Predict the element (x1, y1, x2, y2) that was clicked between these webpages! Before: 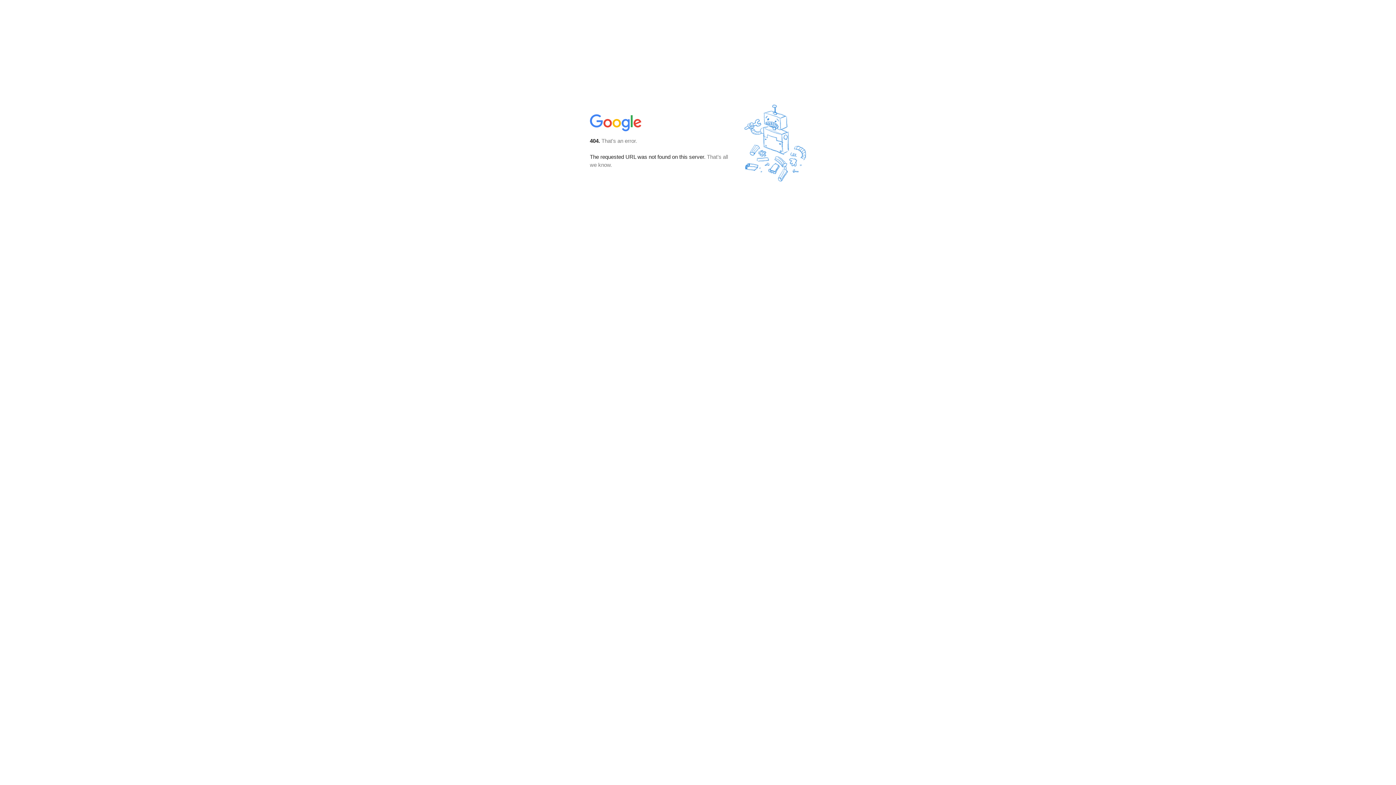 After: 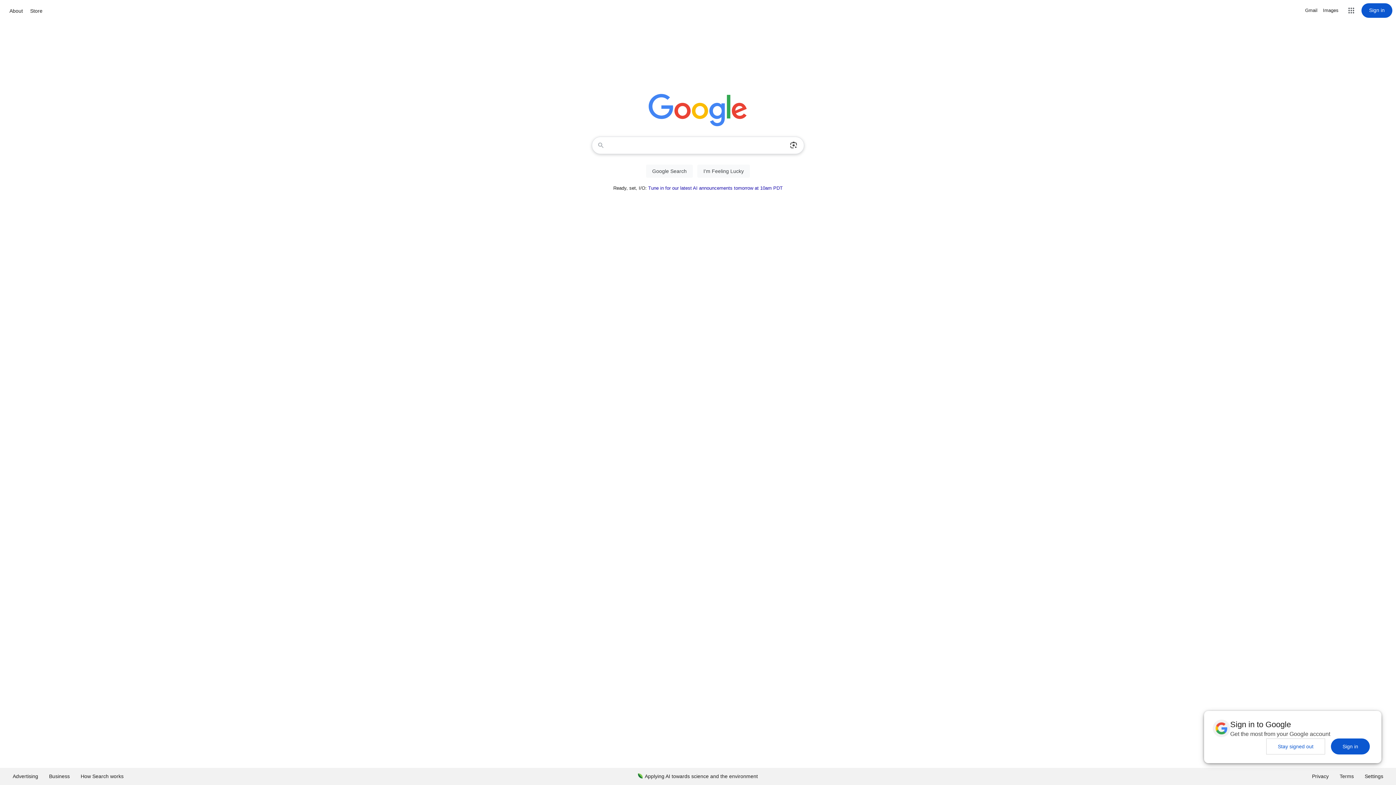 Action: bbox: (590, 127, 642, 134)